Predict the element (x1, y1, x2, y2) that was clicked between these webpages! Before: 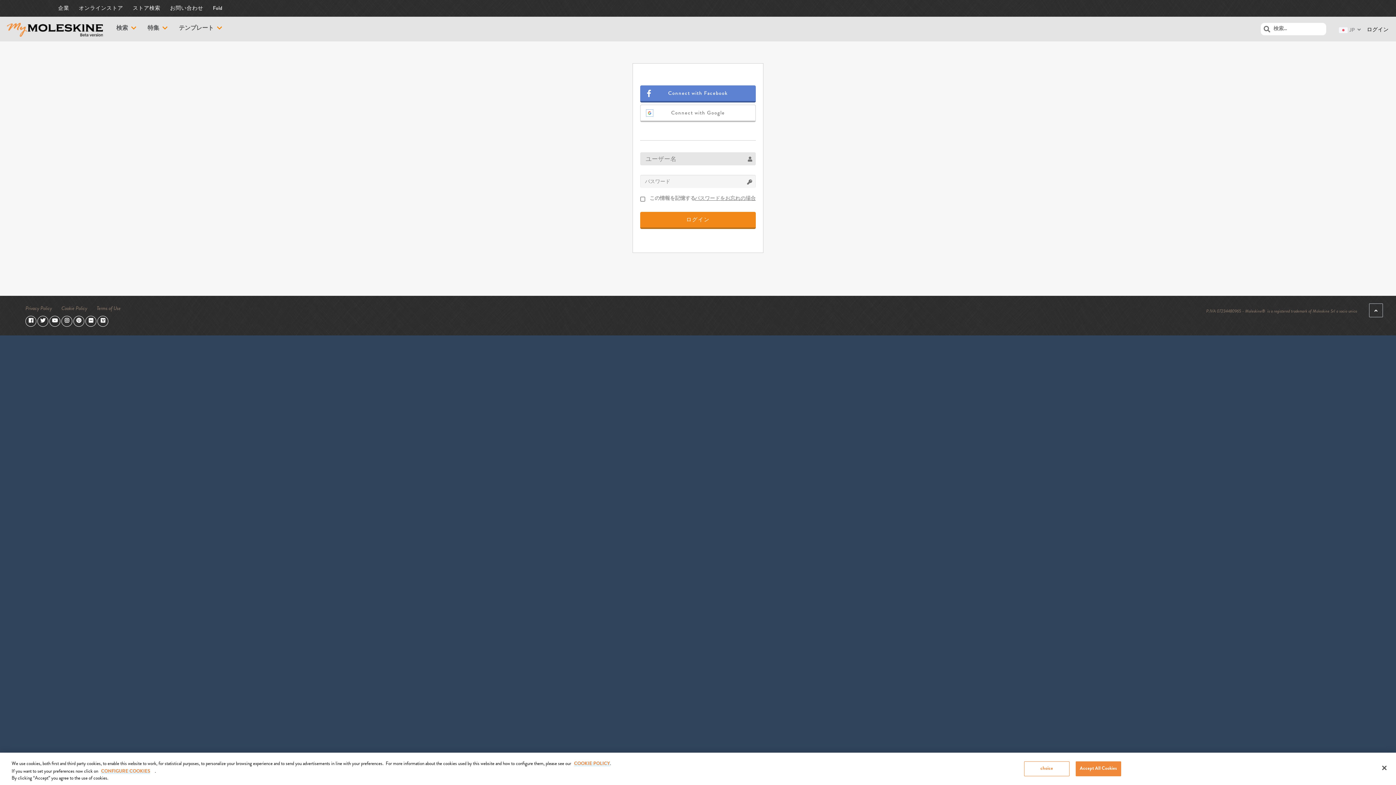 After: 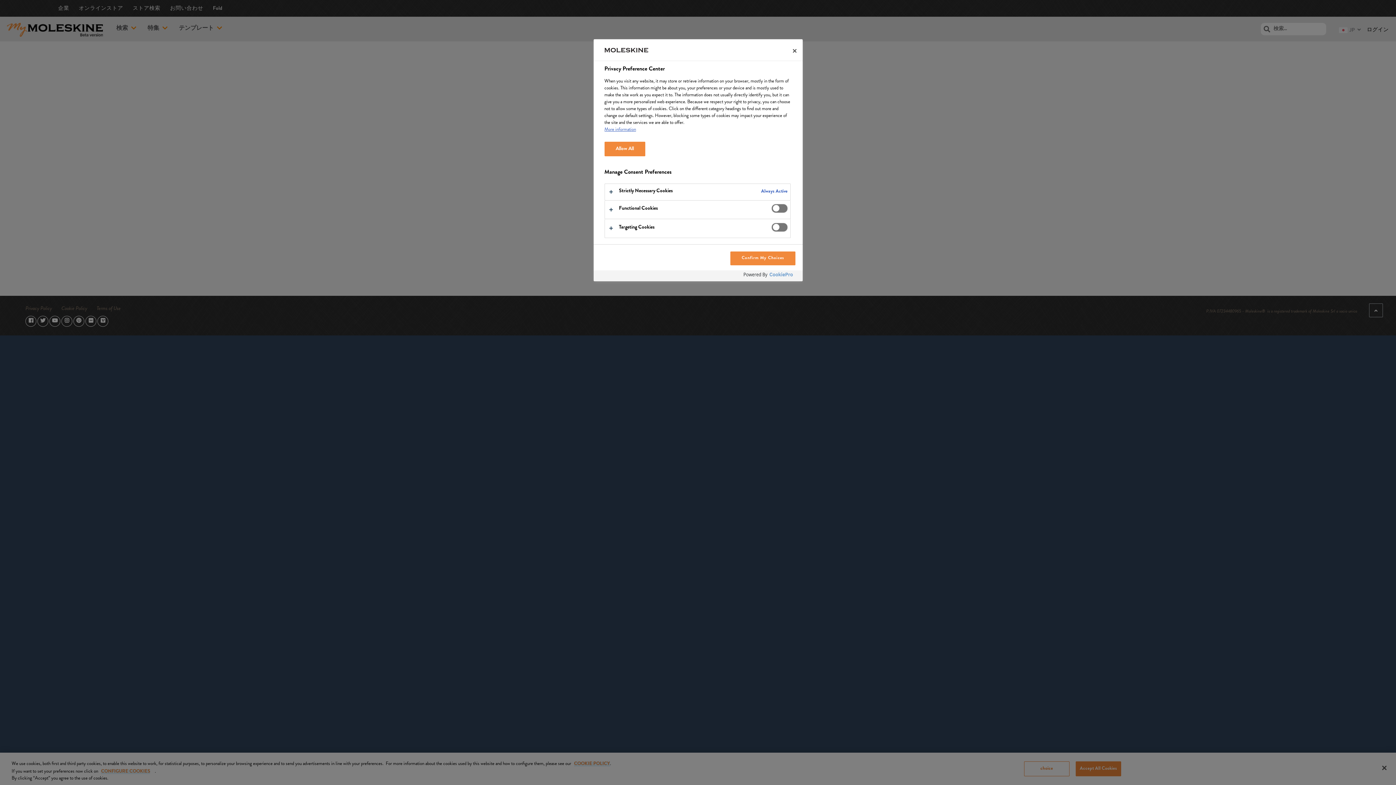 Action: label: CONFIGURE COOKIES bbox: (101, 769, 150, 774)